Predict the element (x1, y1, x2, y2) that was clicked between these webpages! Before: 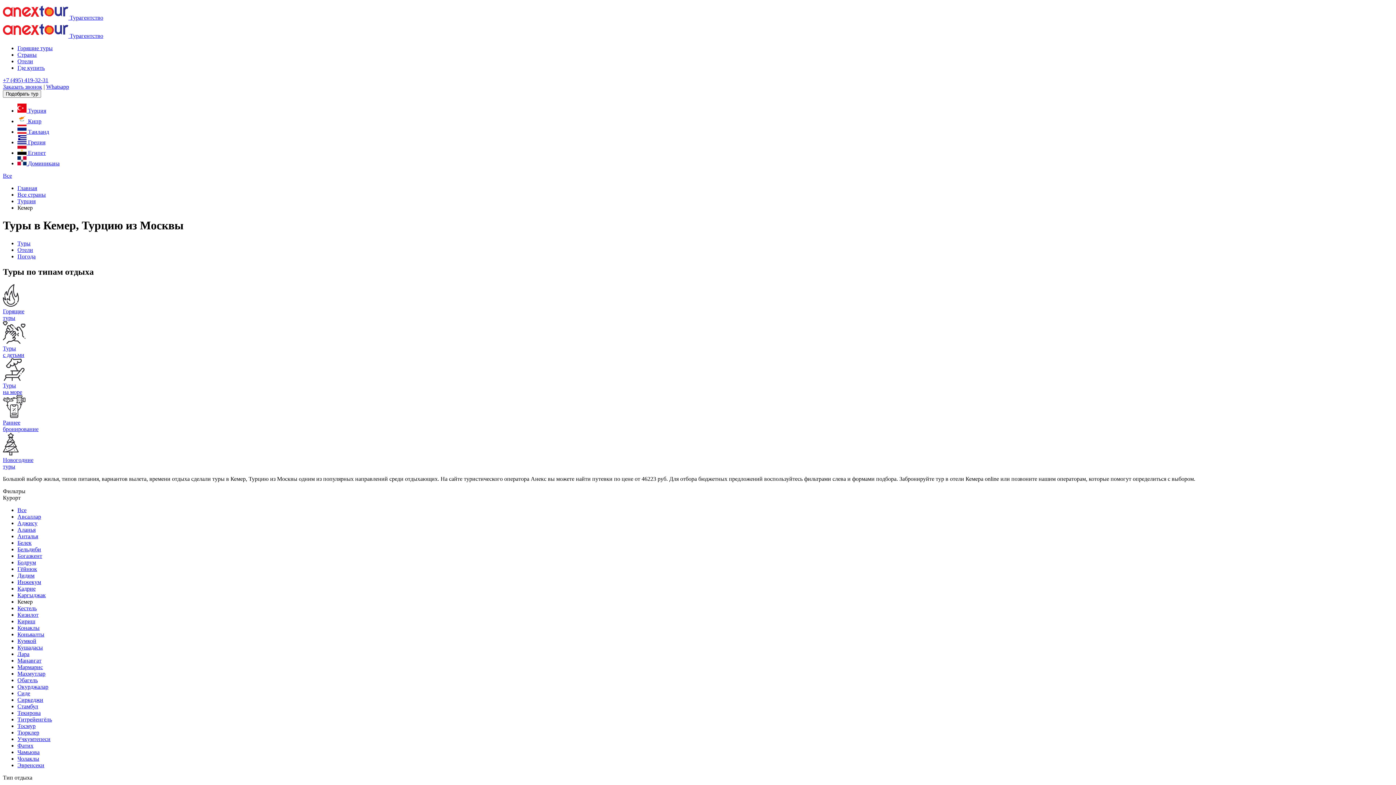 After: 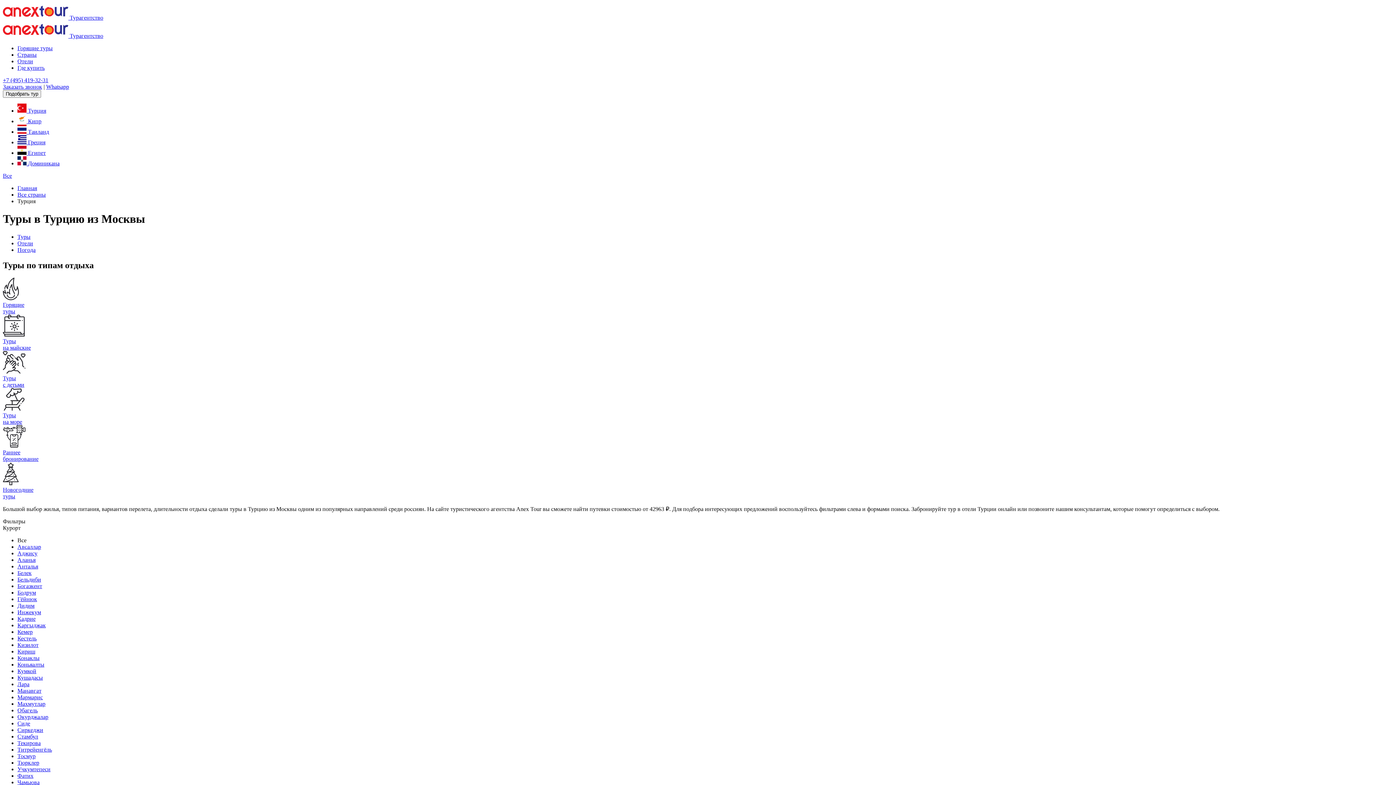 Action: label: Турция bbox: (17, 198, 35, 204)